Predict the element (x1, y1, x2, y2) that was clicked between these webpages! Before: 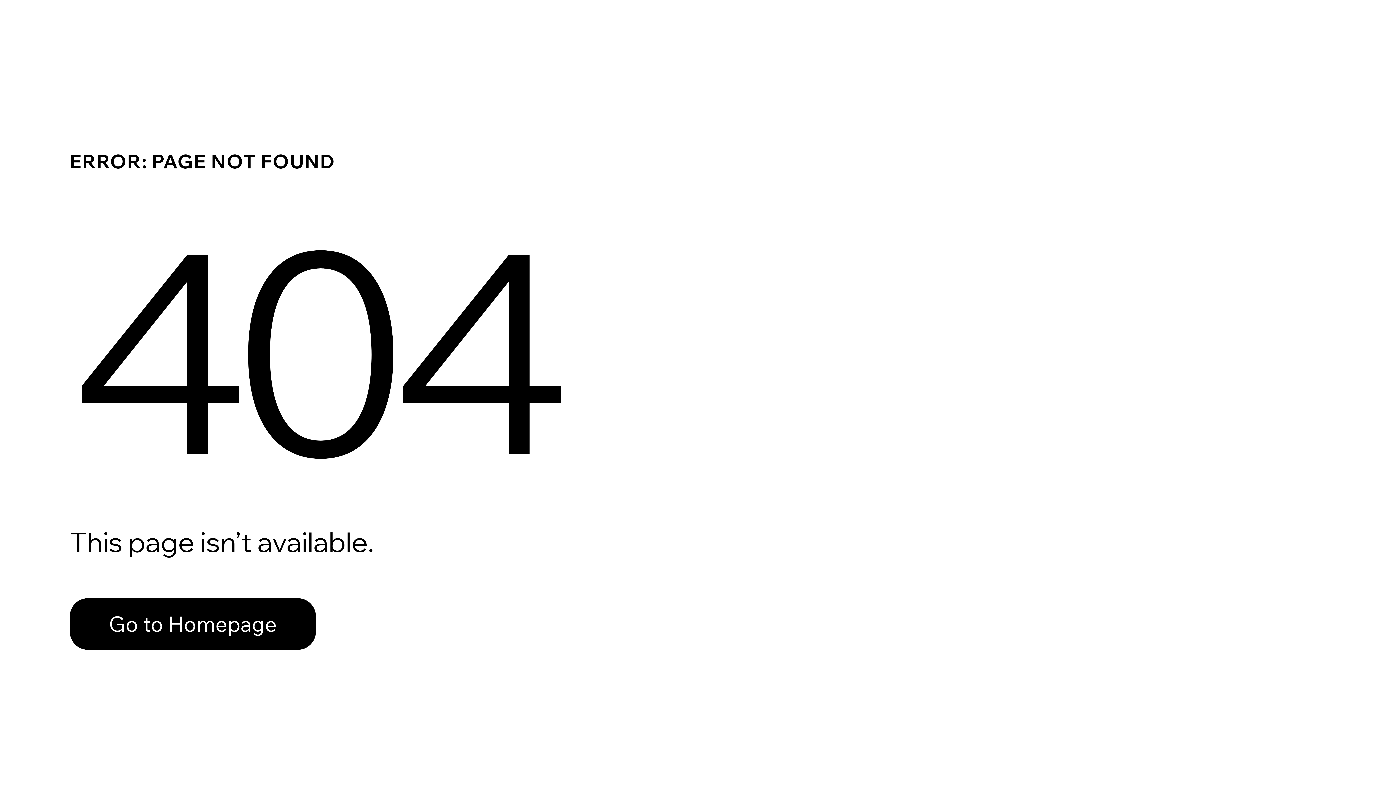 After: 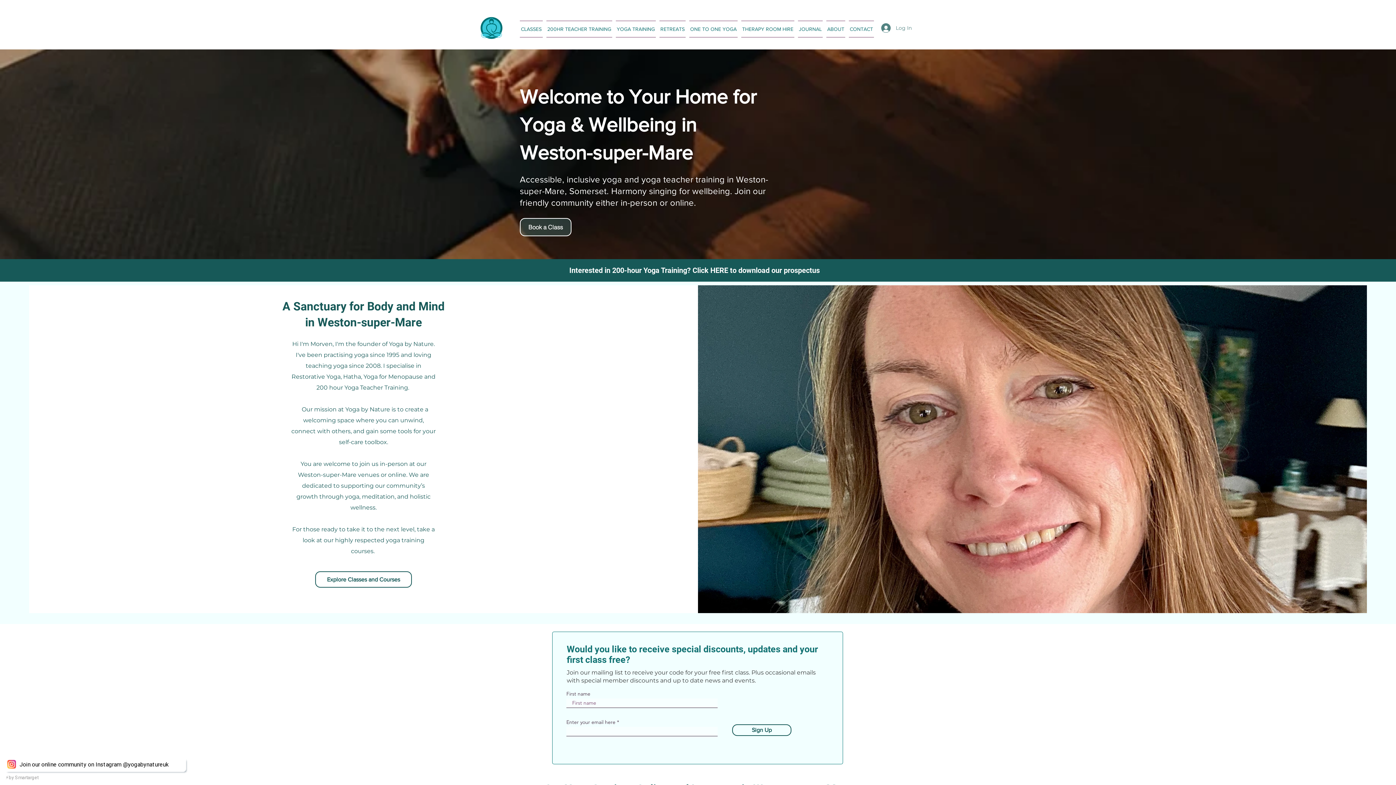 Action: label: Go to Homepage bbox: (69, 598, 316, 650)